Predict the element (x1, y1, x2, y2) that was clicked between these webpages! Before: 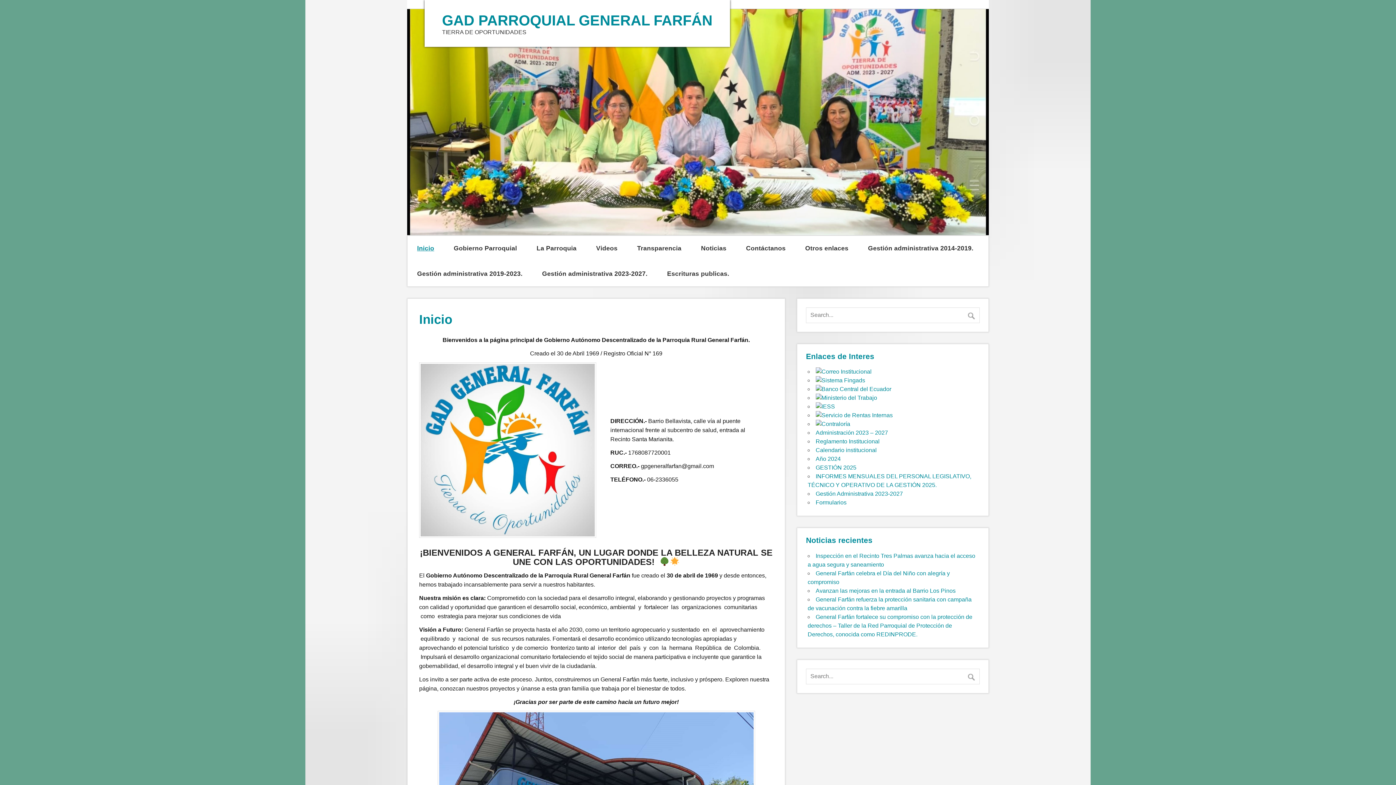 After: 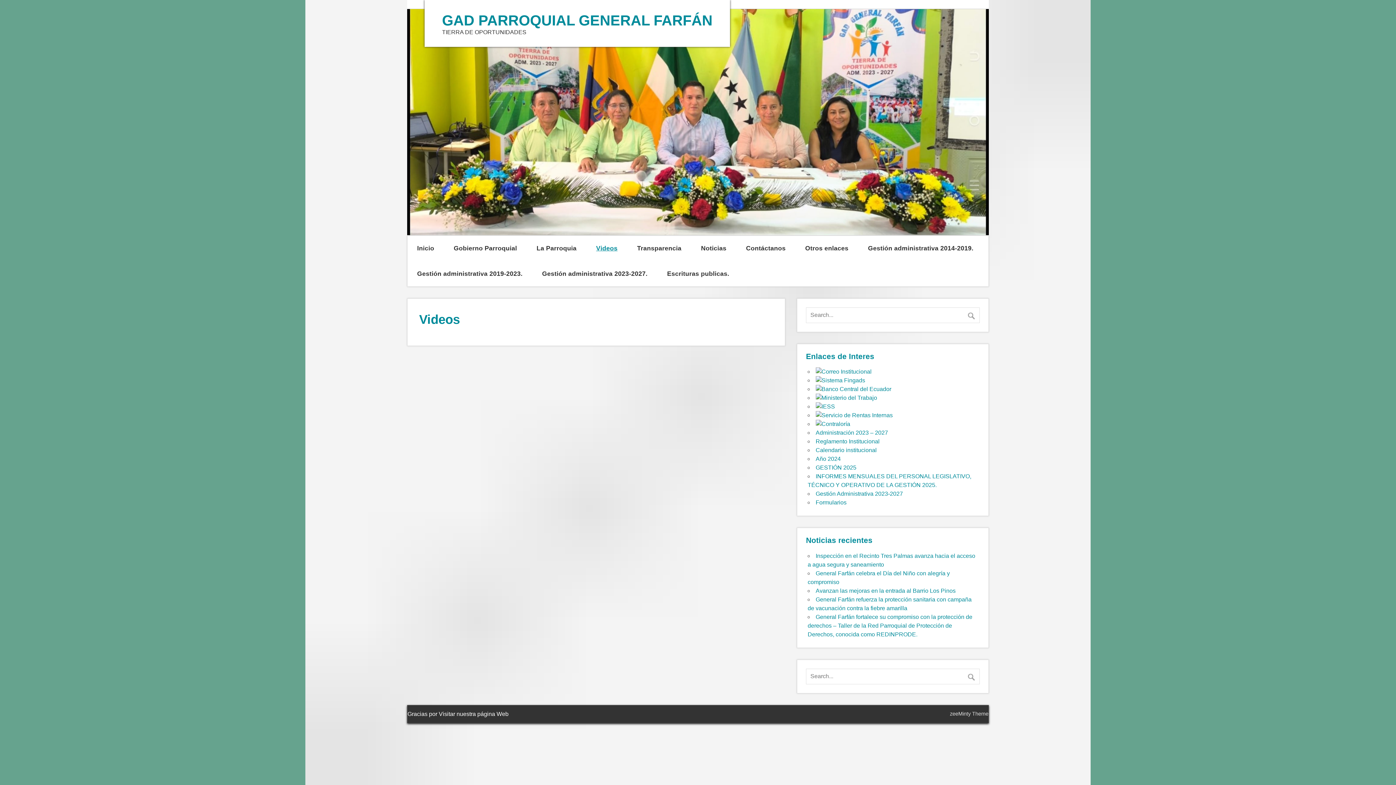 Action: bbox: (586, 235, 627, 261) label: Videos